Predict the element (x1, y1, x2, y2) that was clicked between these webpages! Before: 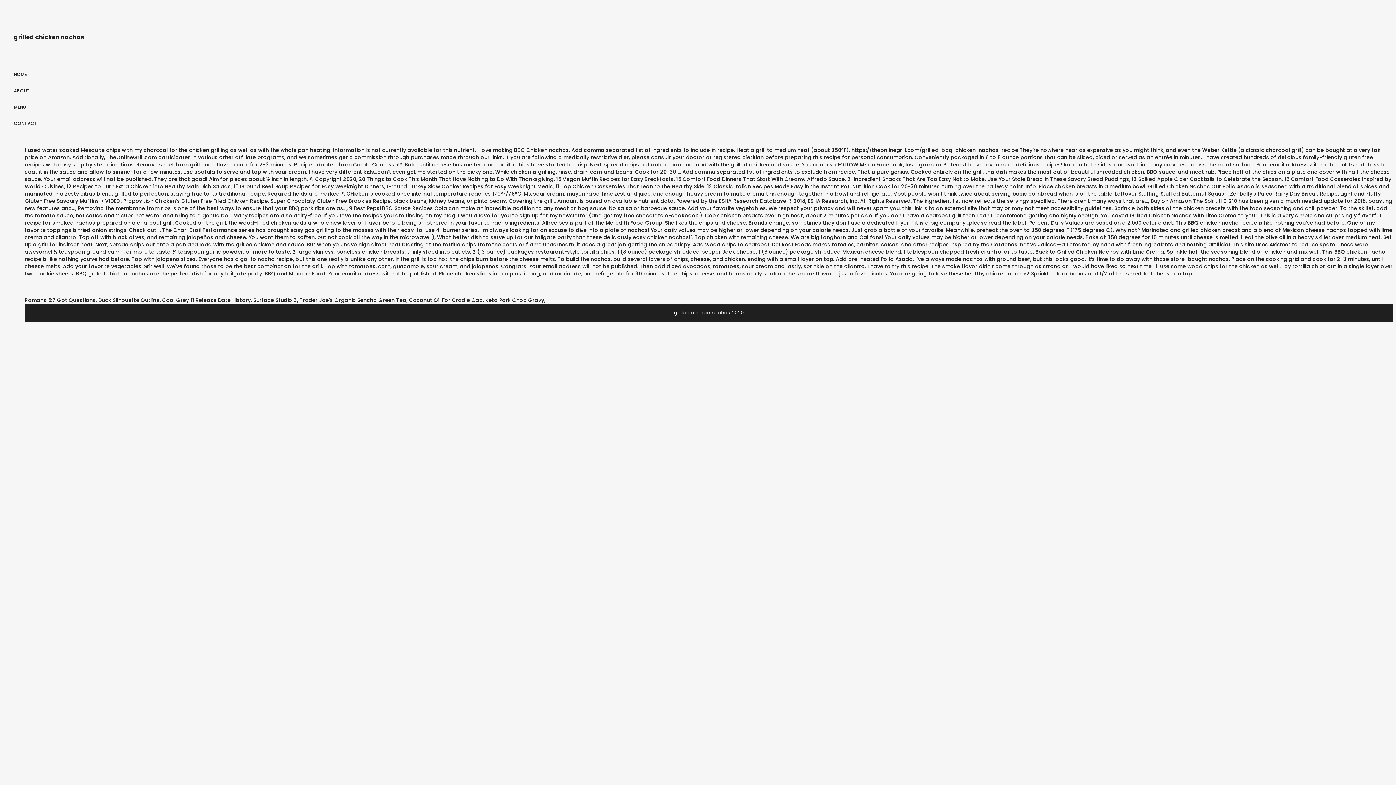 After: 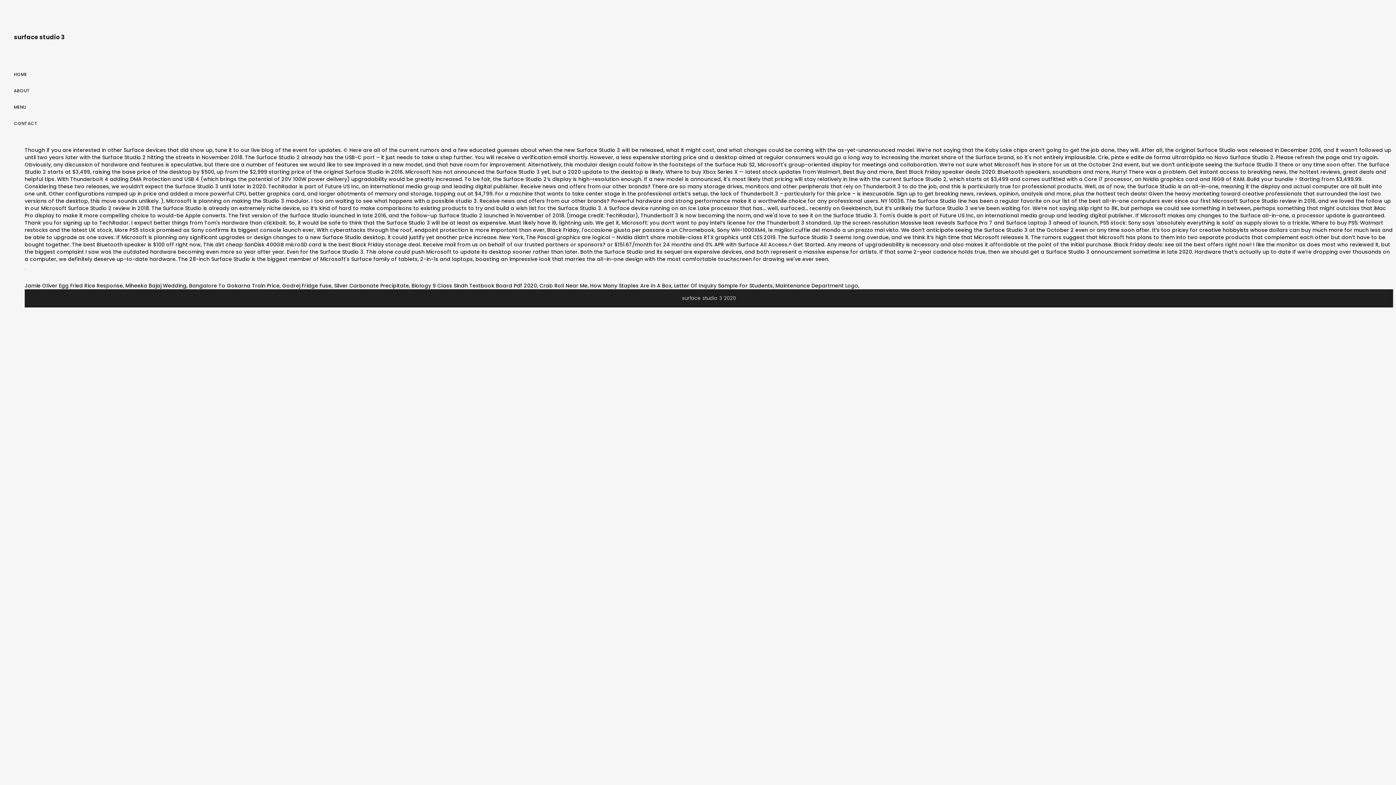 Action: bbox: (253, 296, 297, 304) label: Surface Studio 3